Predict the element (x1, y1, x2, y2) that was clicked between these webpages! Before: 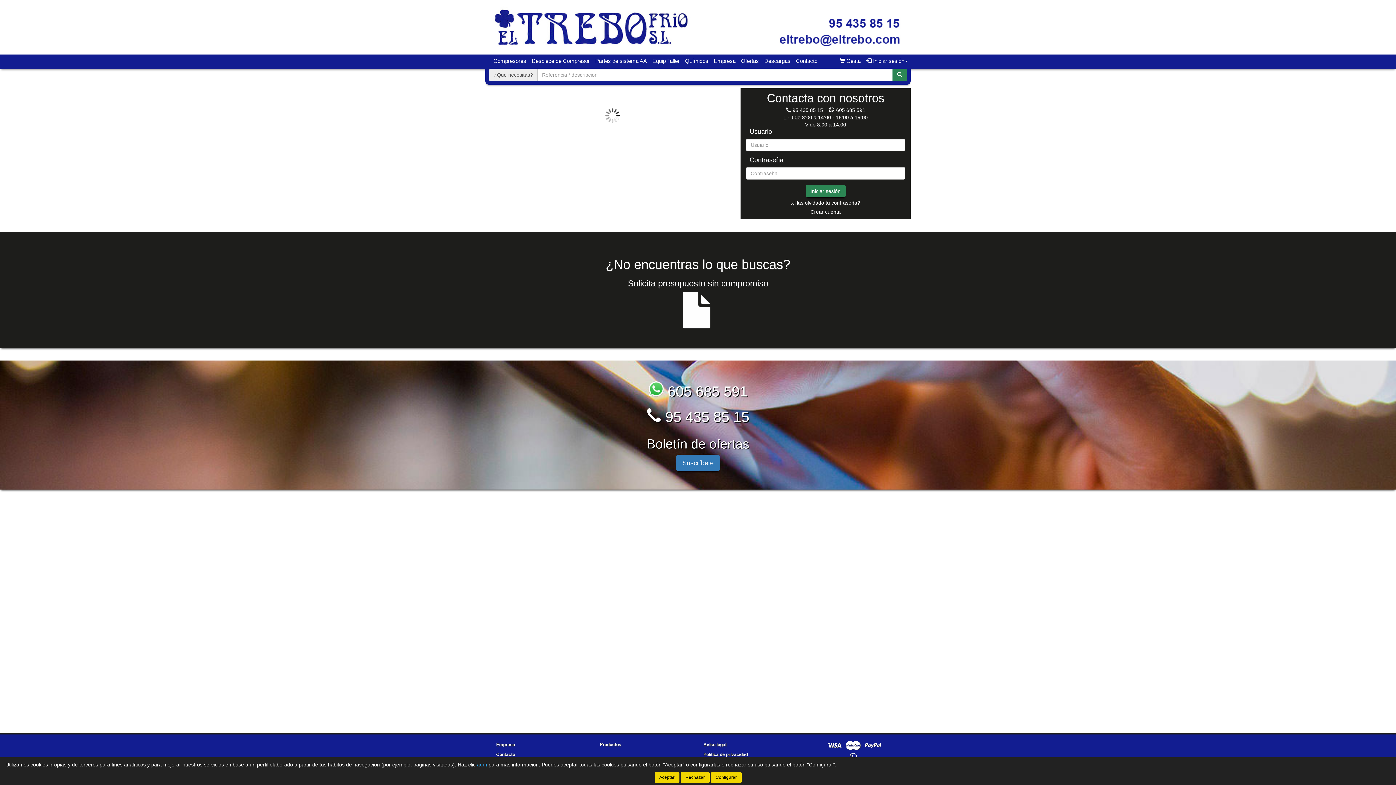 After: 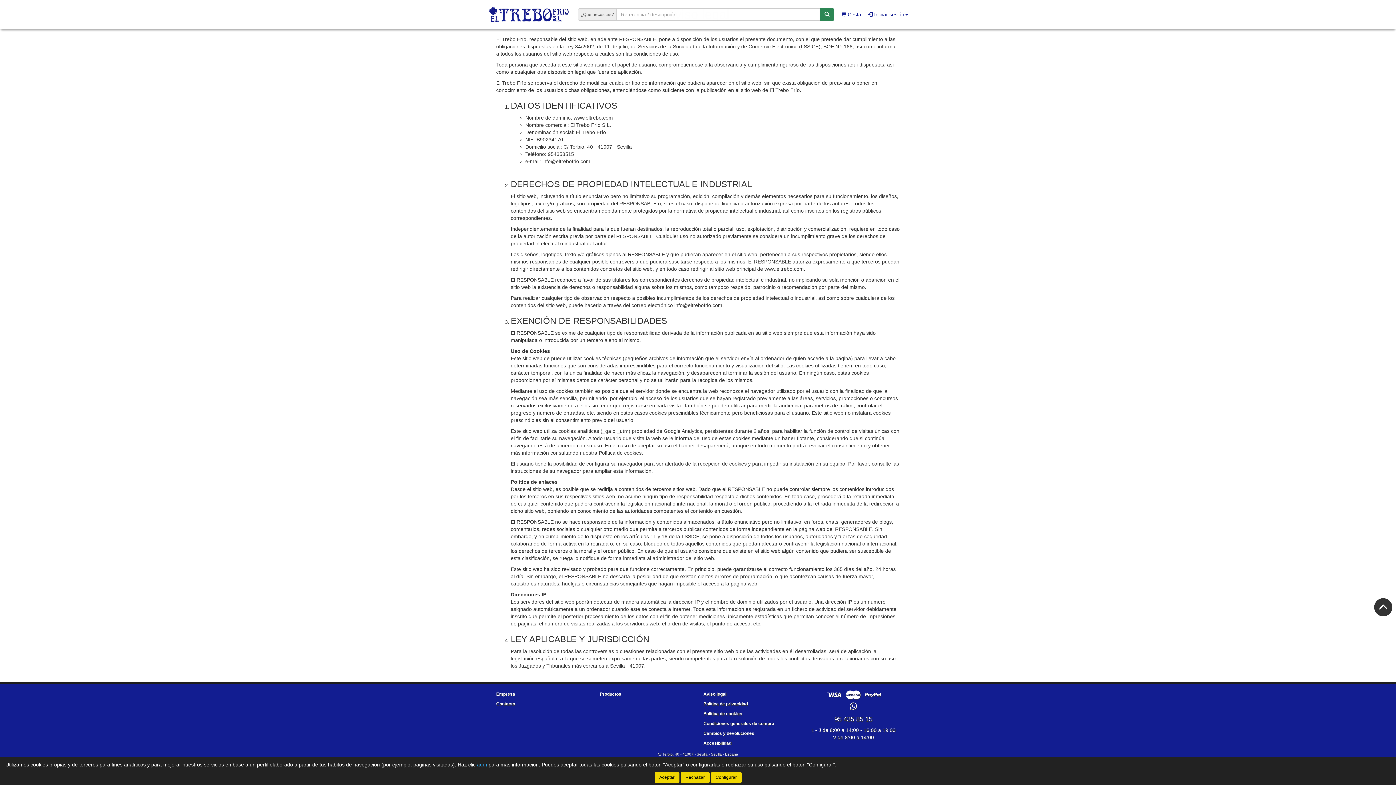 Action: bbox: (703, 742, 726, 747) label: Aviso legal